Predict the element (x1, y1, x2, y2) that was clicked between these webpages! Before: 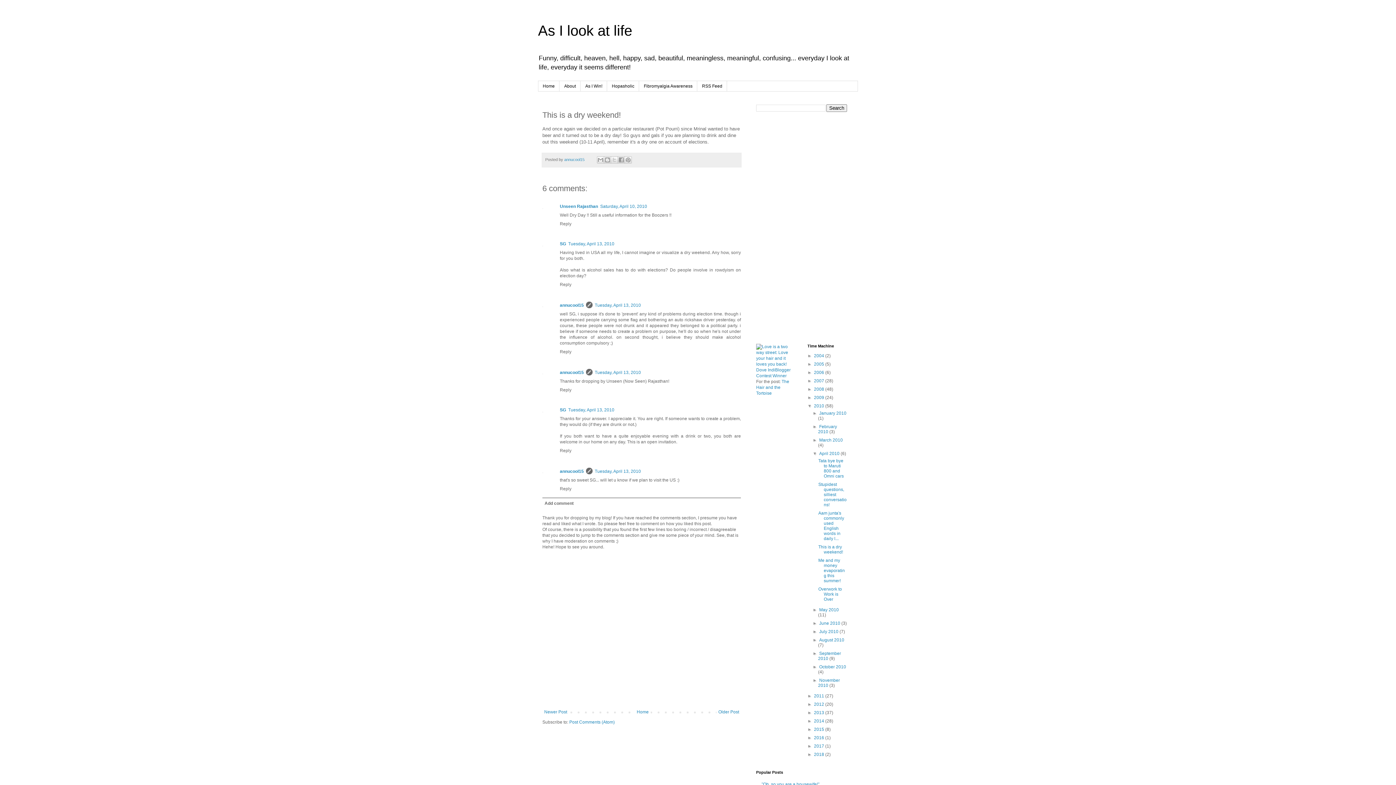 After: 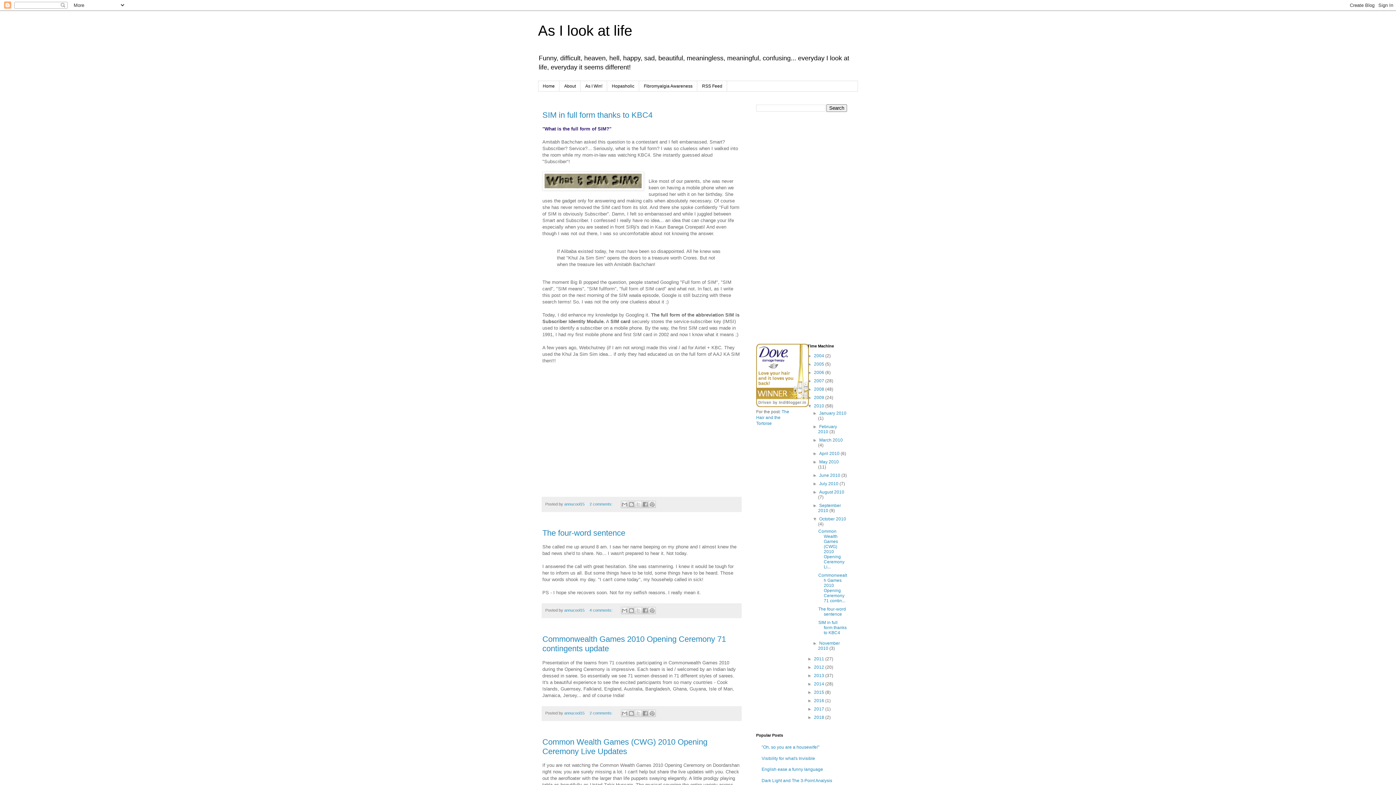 Action: bbox: (819, 664, 846, 669) label: October 2010 